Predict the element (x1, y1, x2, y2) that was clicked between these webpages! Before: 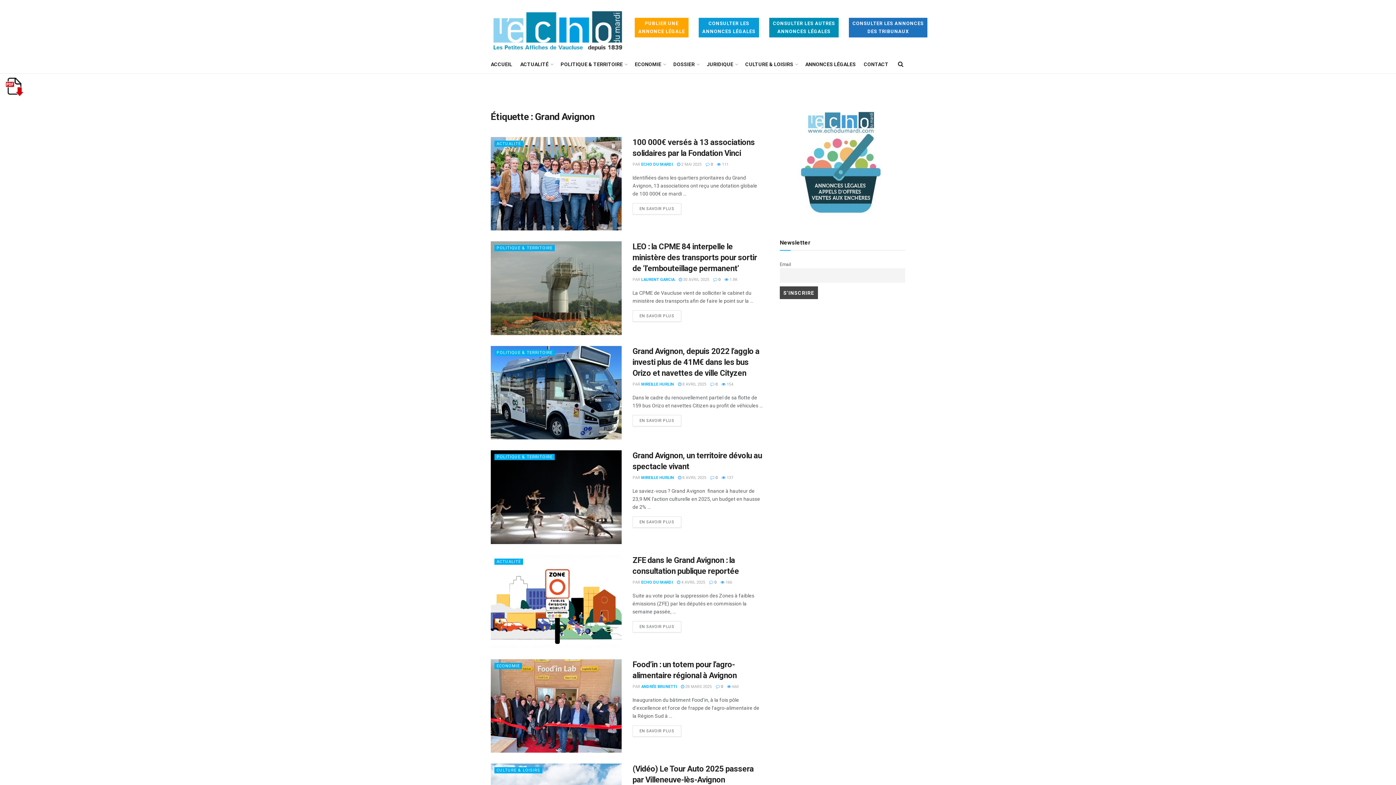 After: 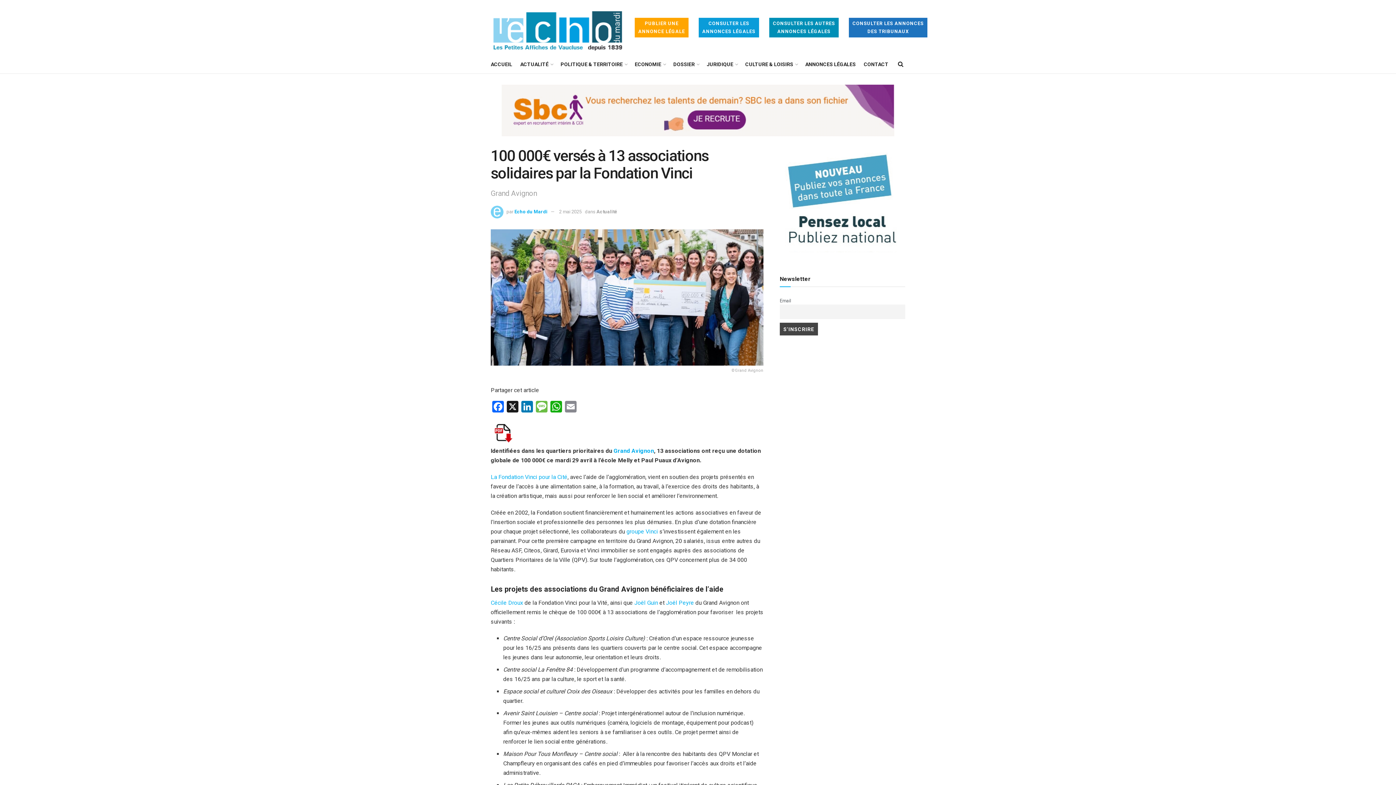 Action: label:  0 bbox: (705, 162, 713, 166)